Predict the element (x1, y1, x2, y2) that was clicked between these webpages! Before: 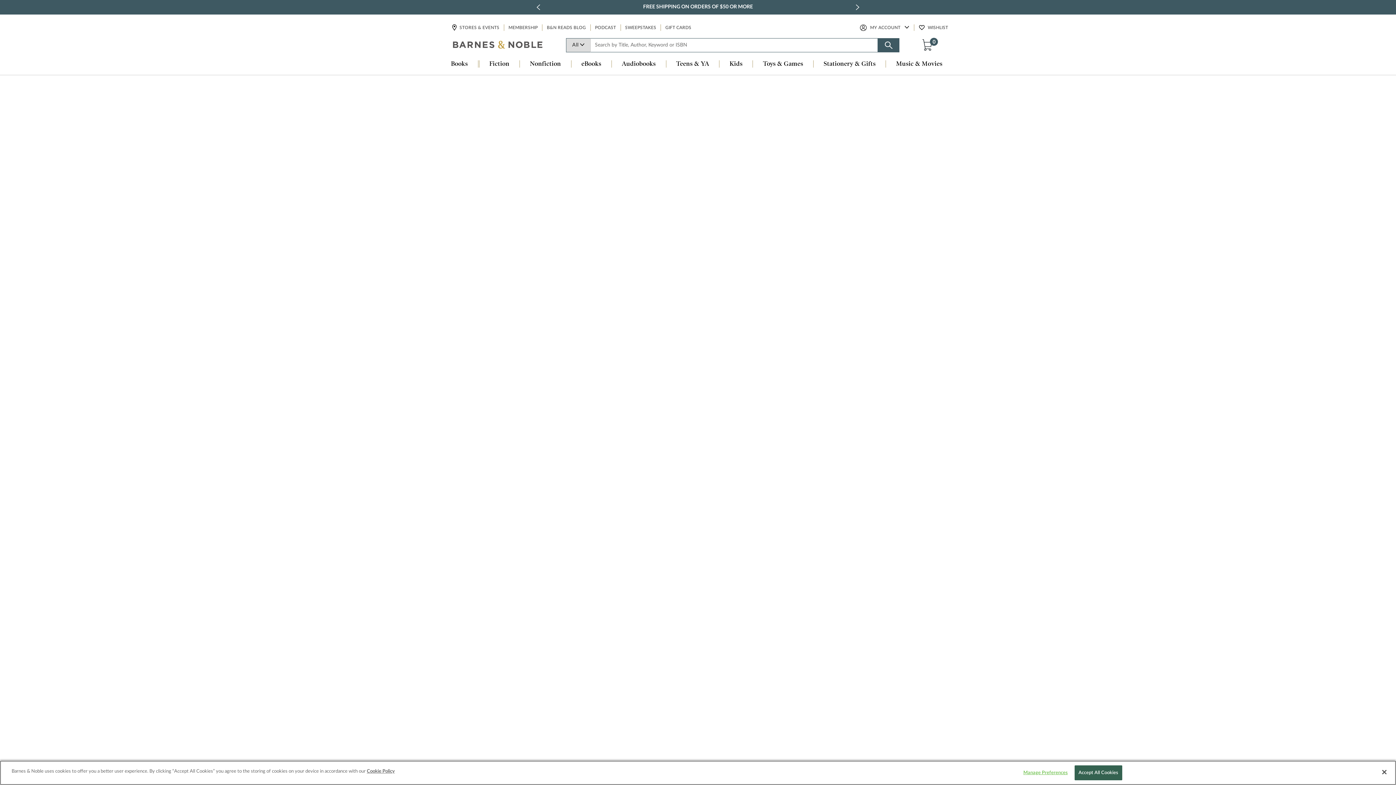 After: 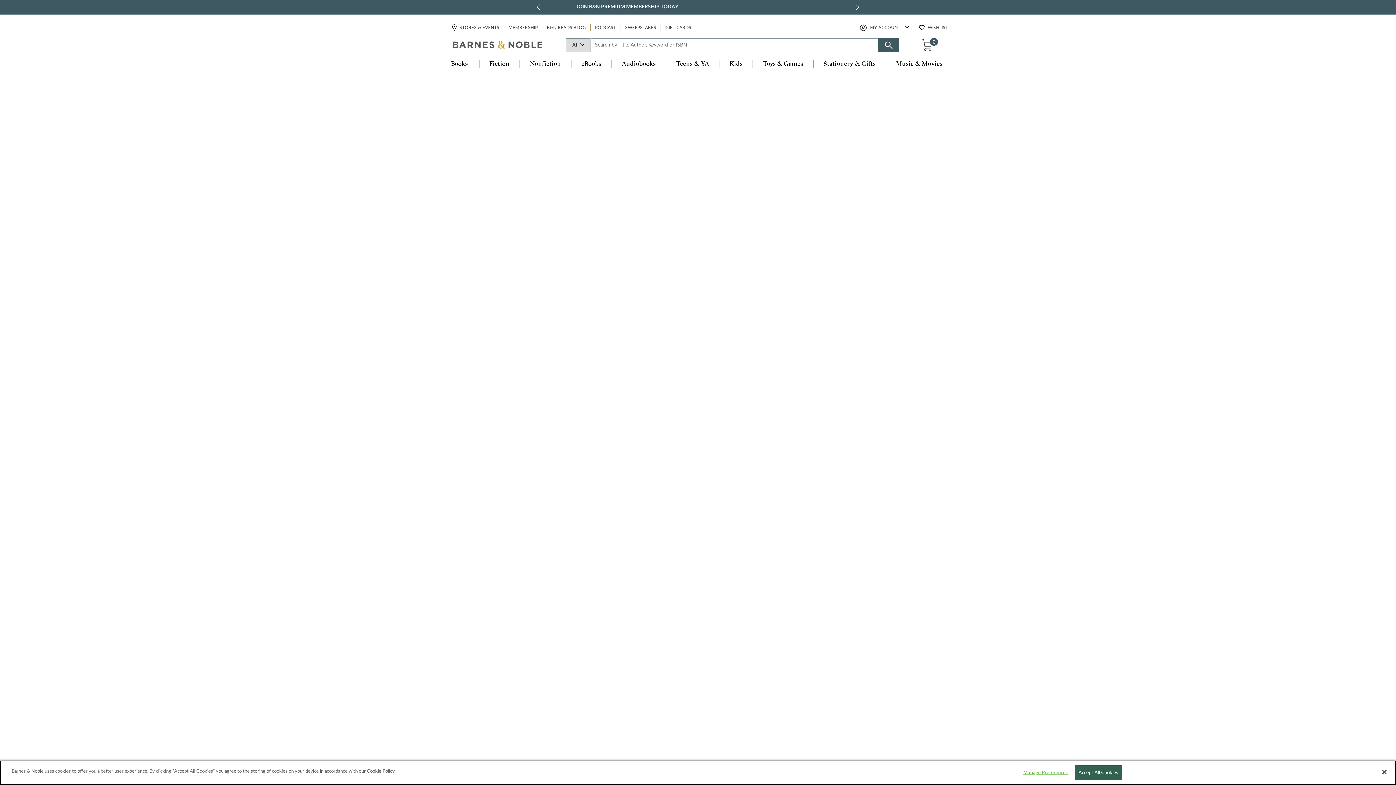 Action: label: bn-icon bbox: (453, 40, 543, 50)